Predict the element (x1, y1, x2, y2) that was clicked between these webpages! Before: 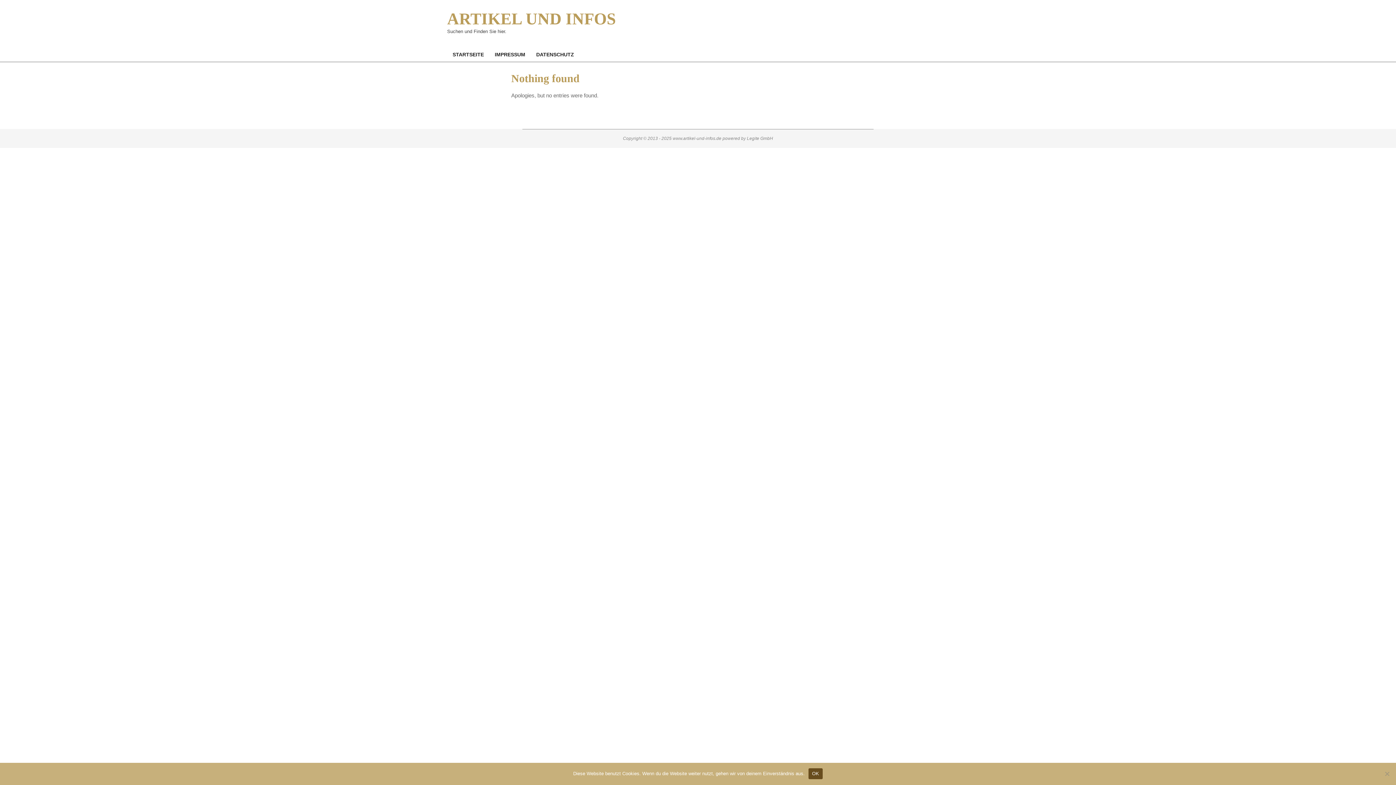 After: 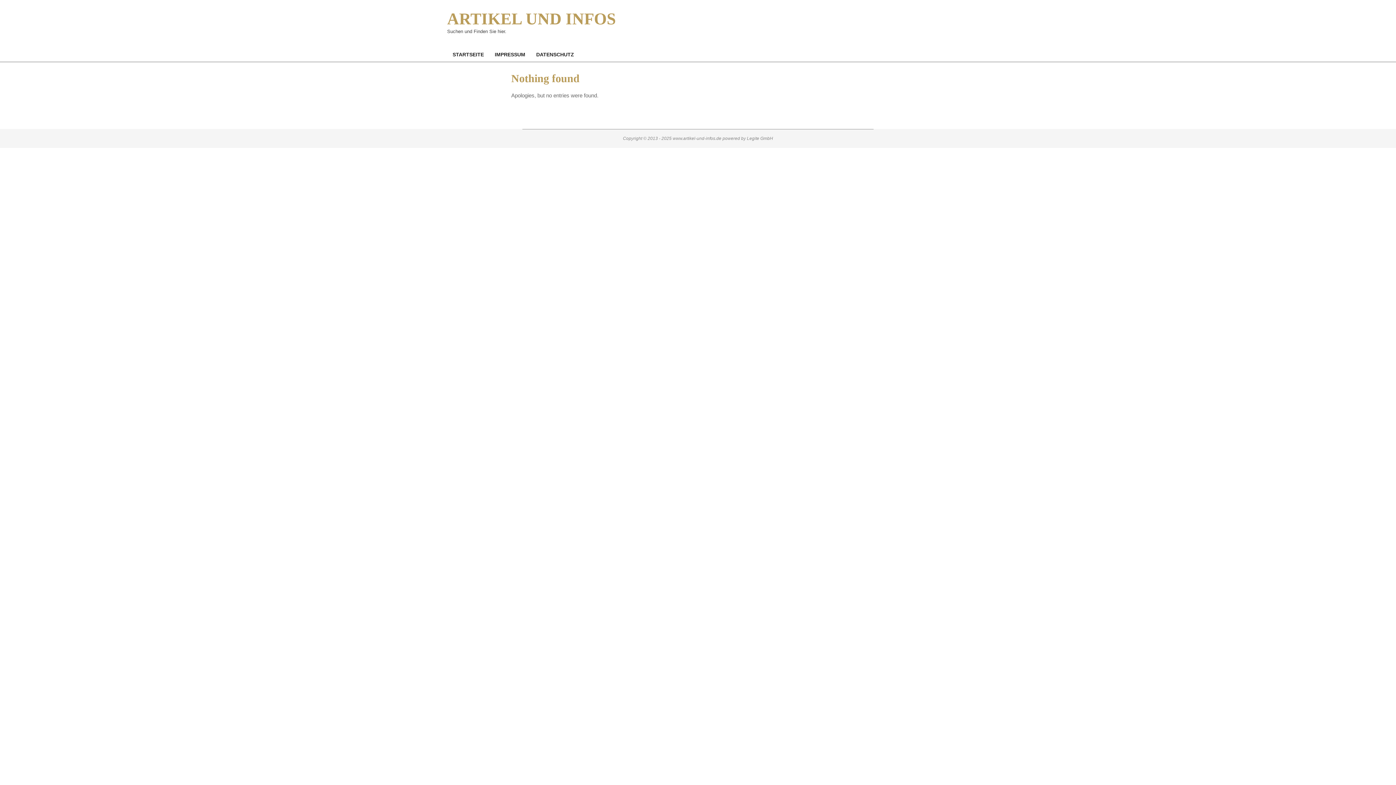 Action: bbox: (808, 768, 823, 779) label: OK